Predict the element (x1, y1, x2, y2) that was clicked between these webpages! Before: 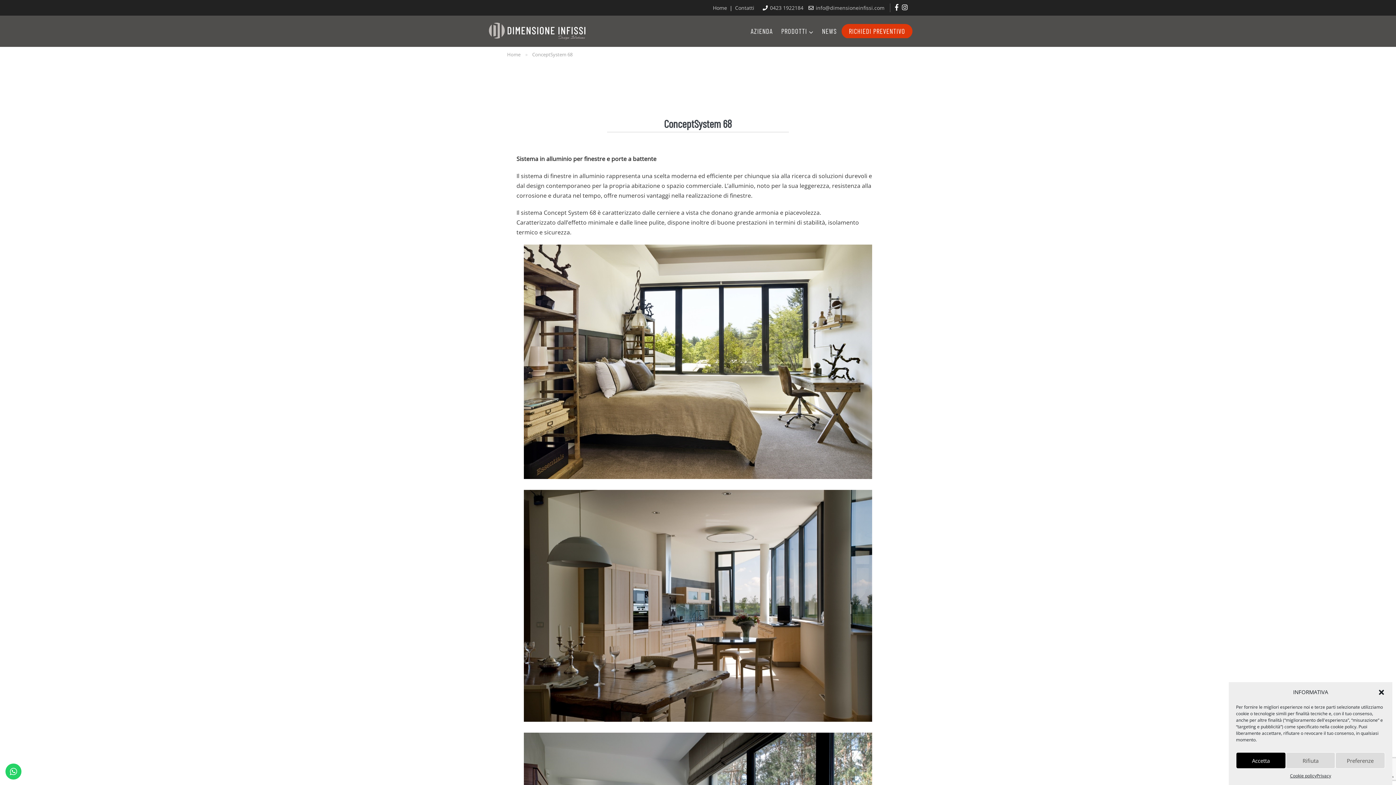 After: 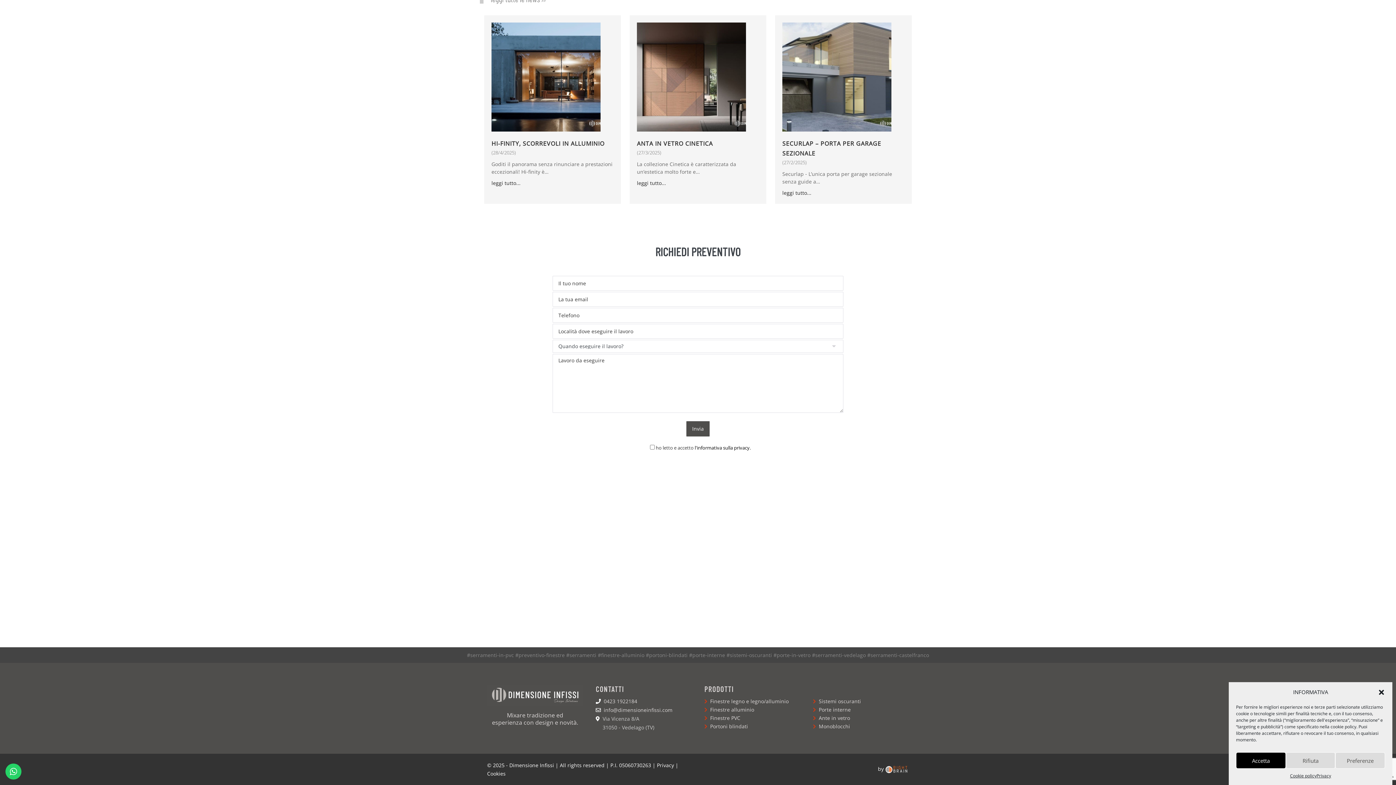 Action: label: RICHIEDI PREVENTIVO bbox: (845, 24, 909, 38)